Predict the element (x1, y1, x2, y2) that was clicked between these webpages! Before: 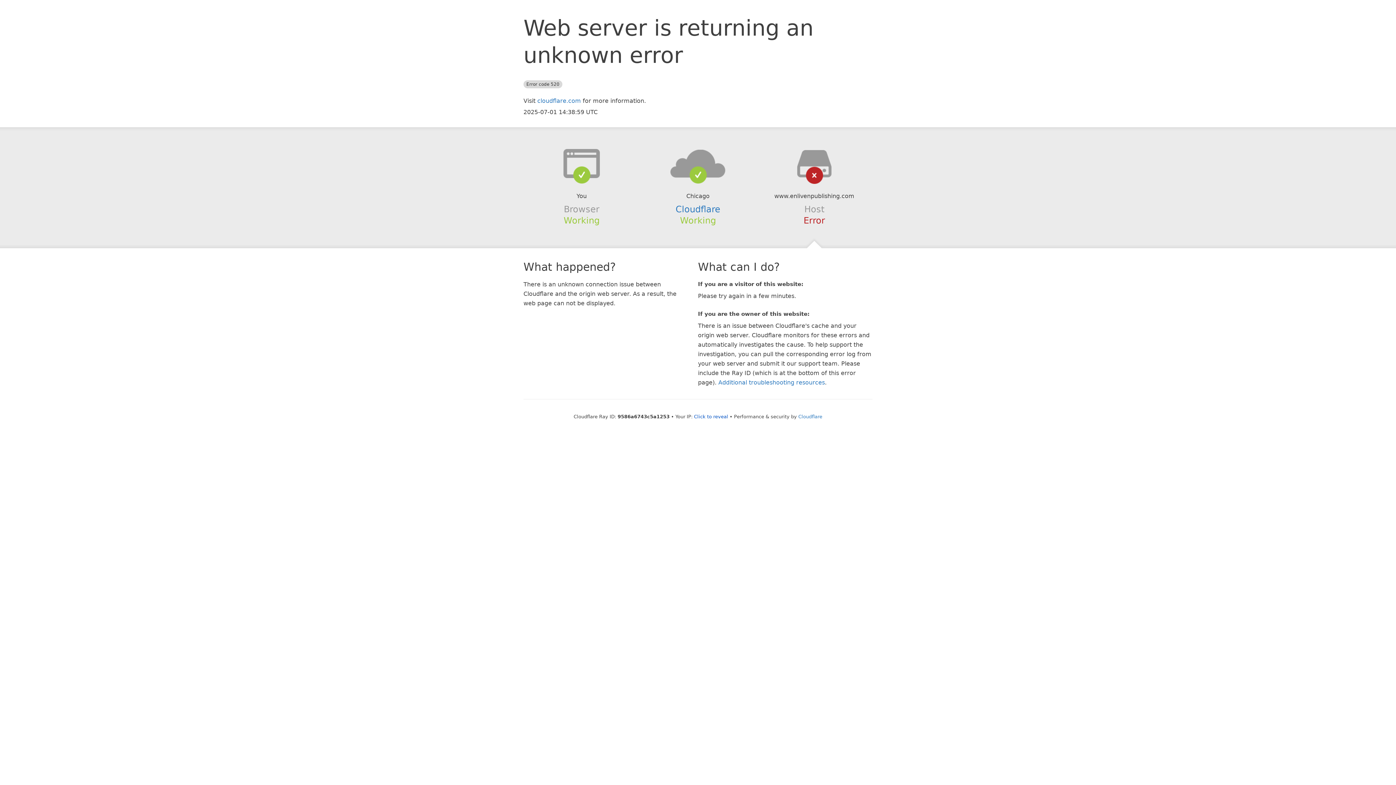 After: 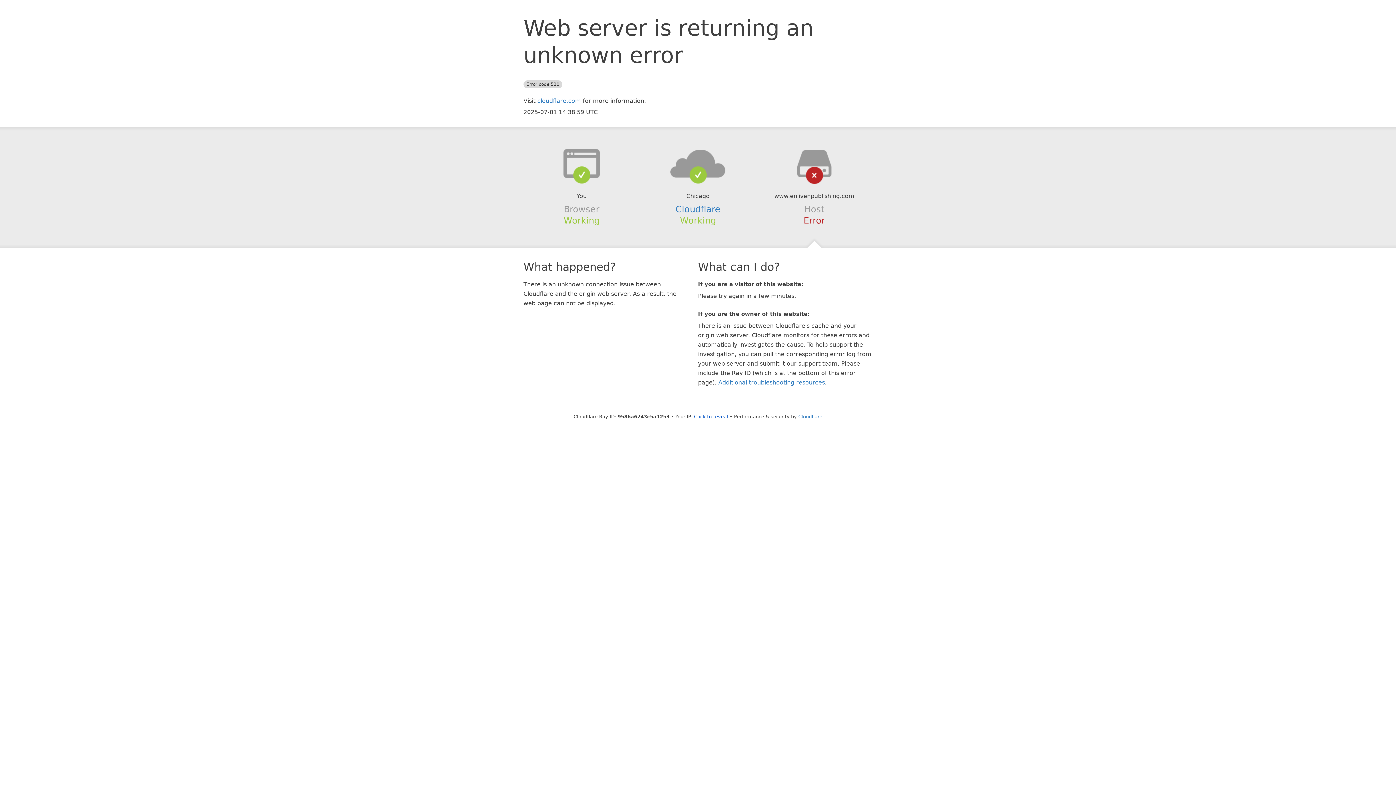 Action: bbox: (639, 148, 756, 178)